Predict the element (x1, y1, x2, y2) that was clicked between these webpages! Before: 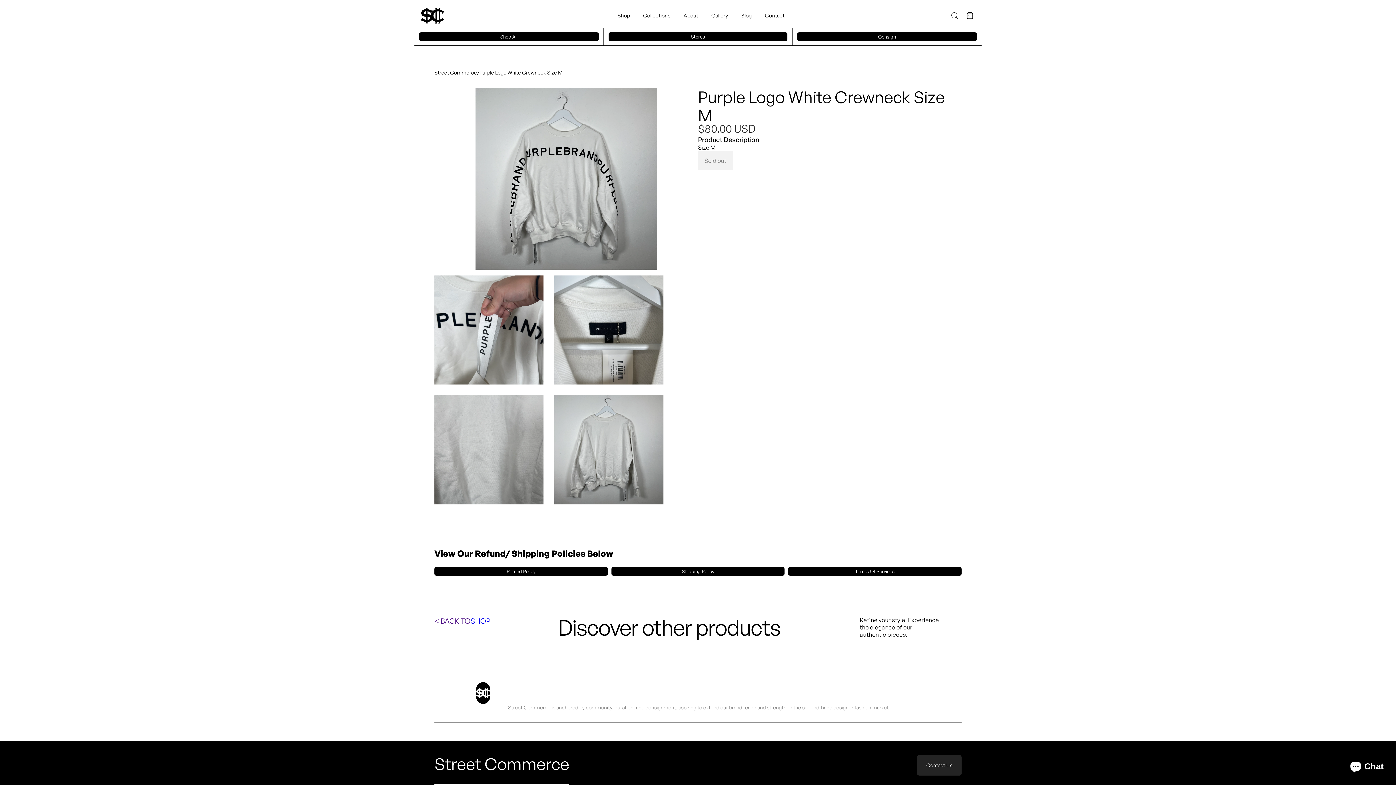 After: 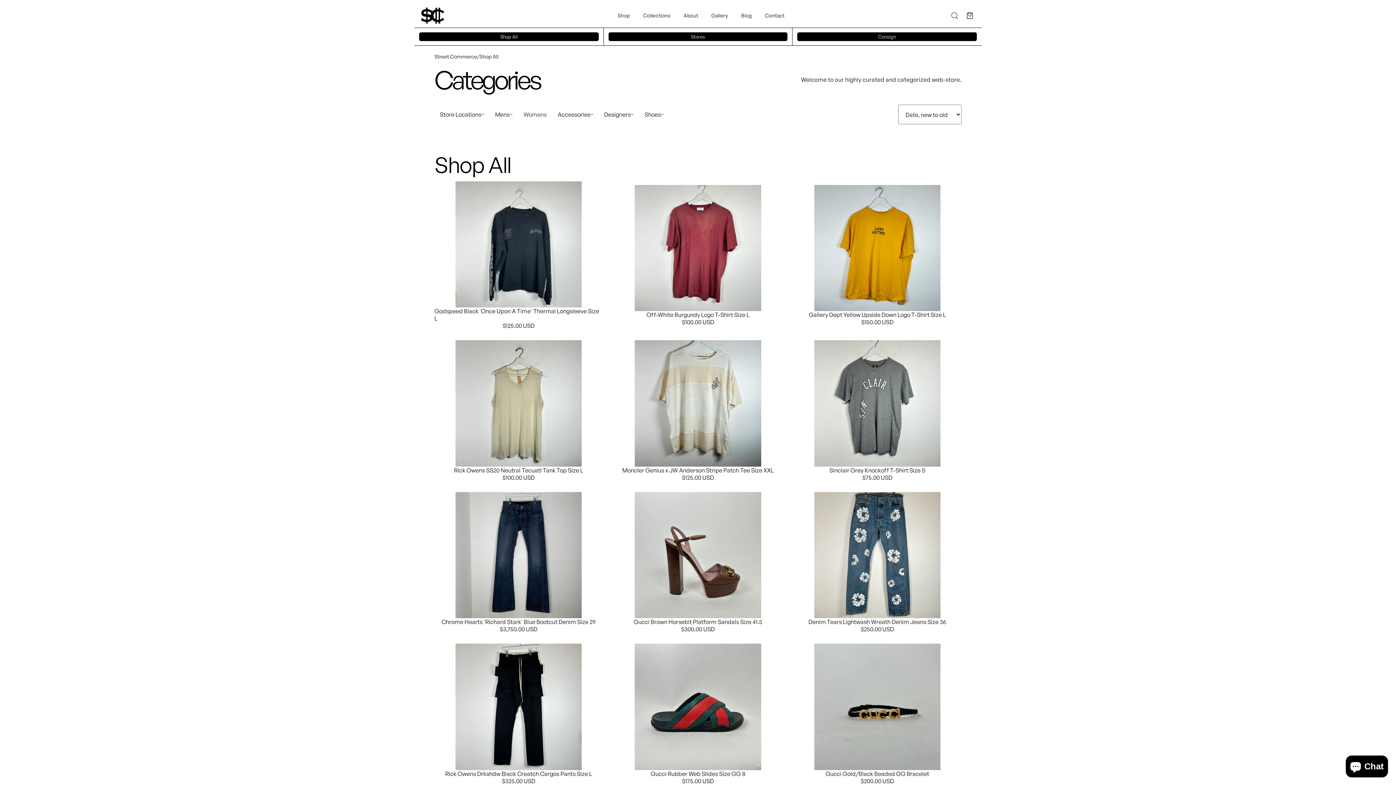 Action: bbox: (611, 12, 636, 19) label: Shop